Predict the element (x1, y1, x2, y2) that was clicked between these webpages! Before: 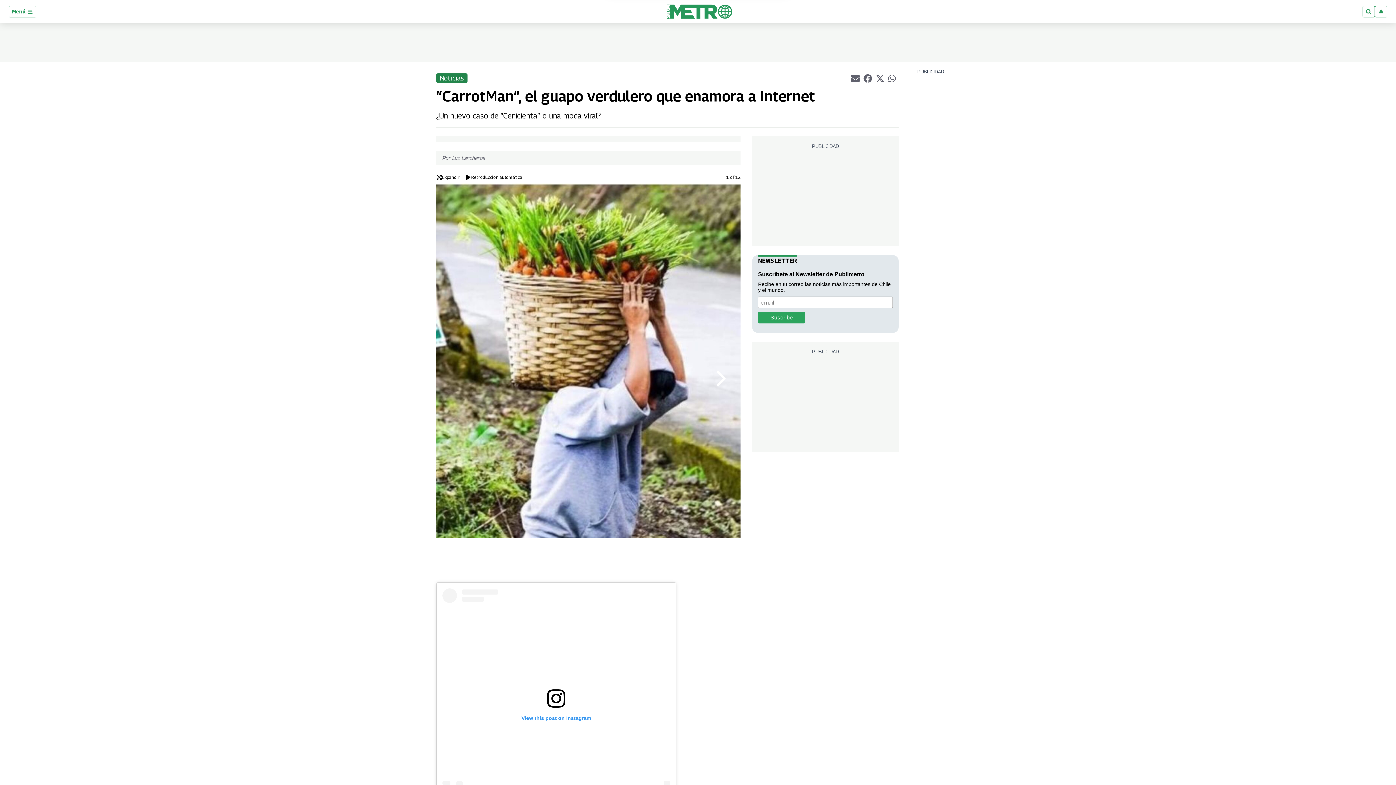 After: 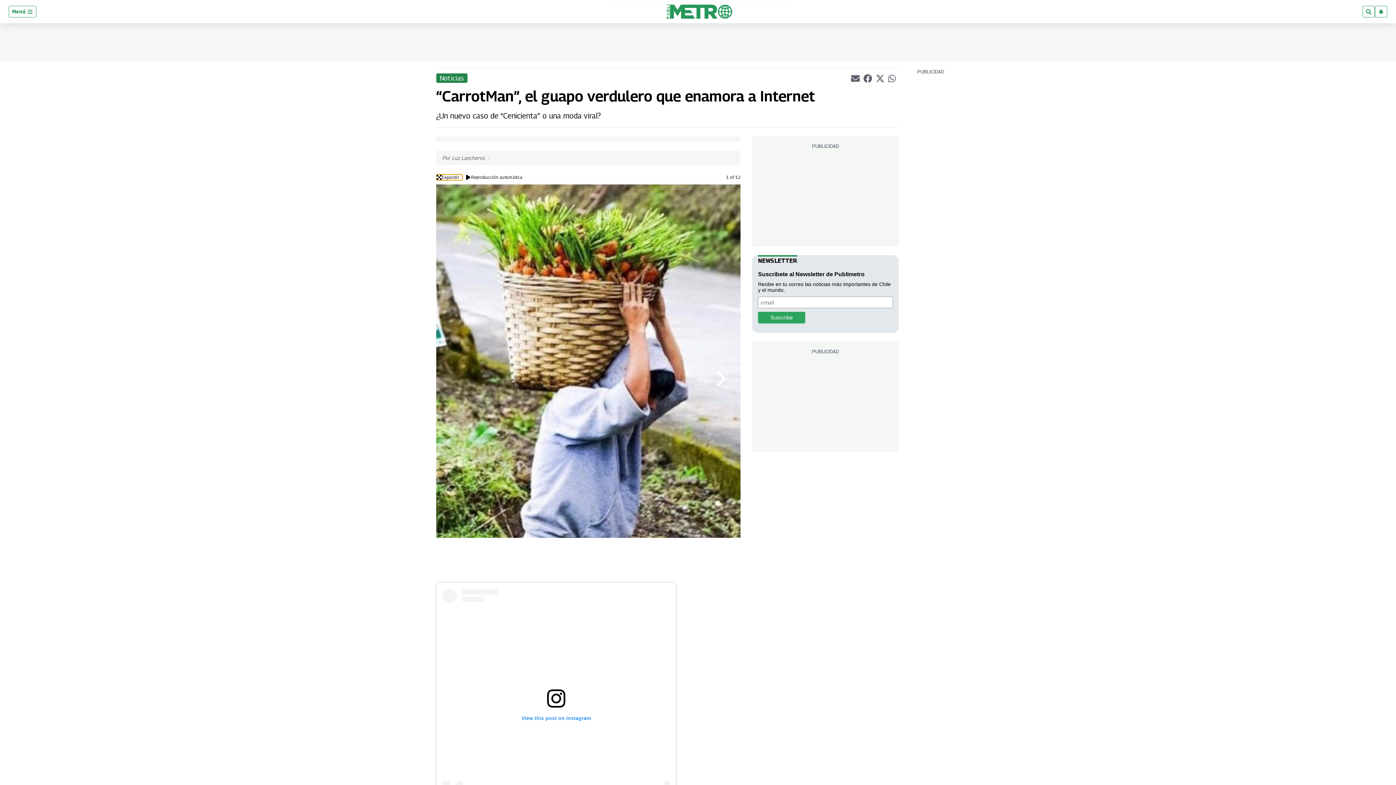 Action: label: Expandir bbox: (436, 174, 462, 180)